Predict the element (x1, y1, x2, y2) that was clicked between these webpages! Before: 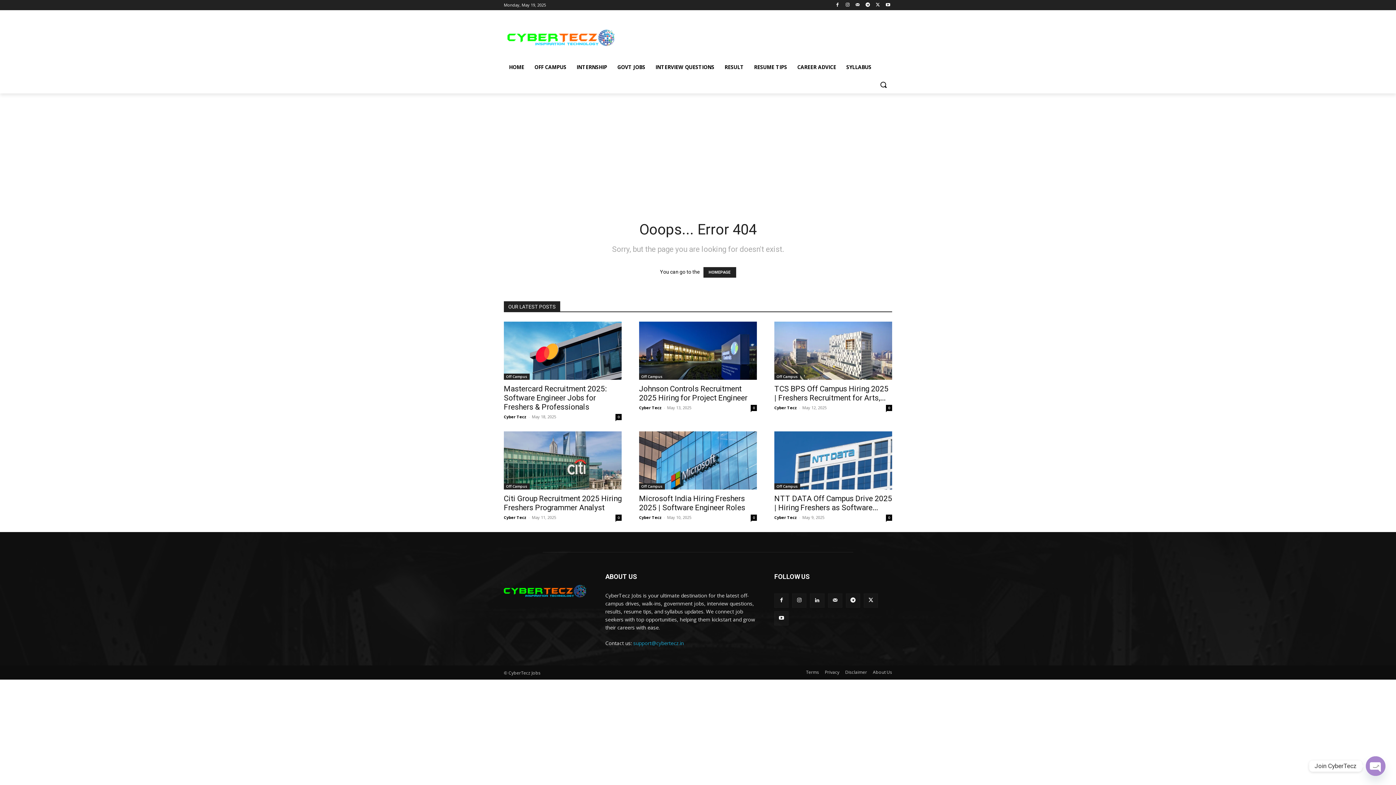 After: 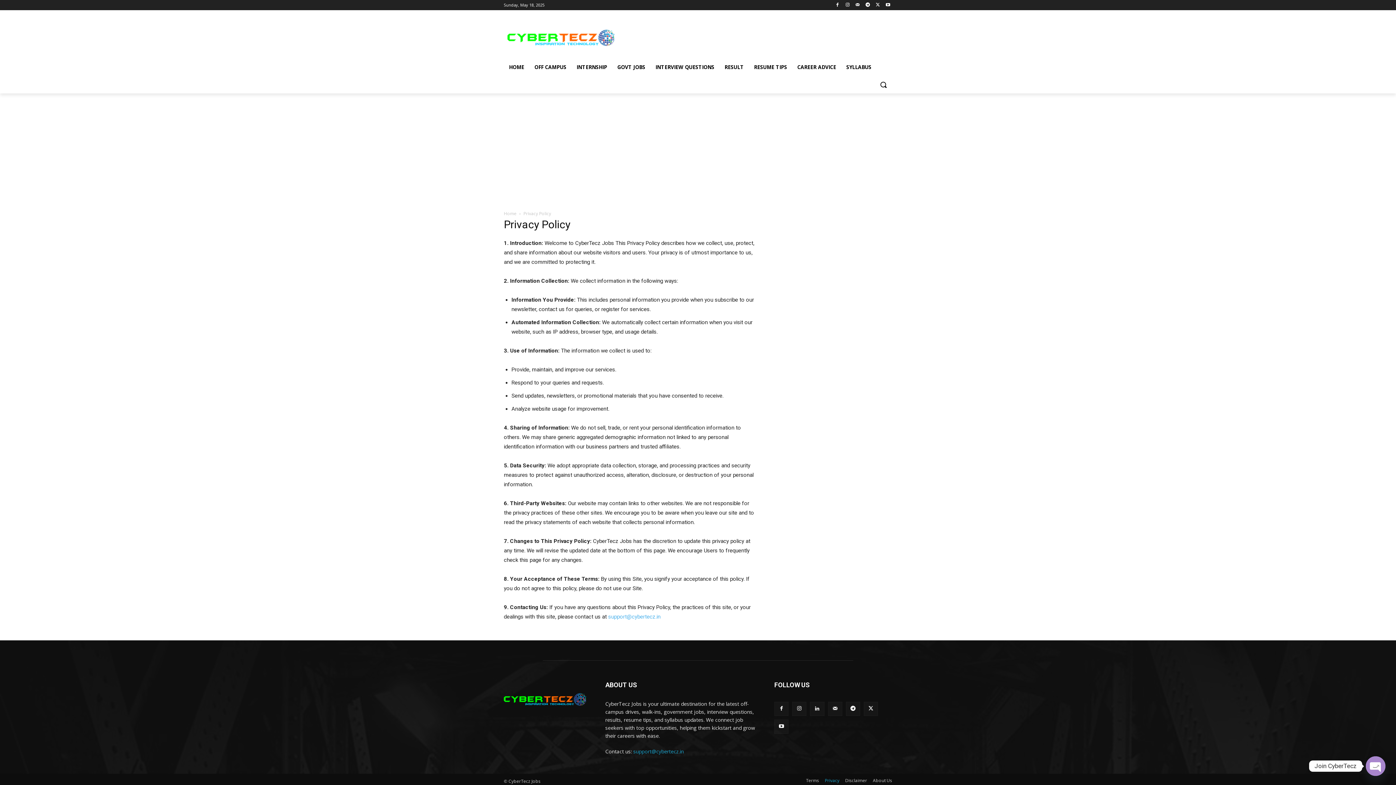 Action: label: Privacy bbox: (825, 668, 839, 676)